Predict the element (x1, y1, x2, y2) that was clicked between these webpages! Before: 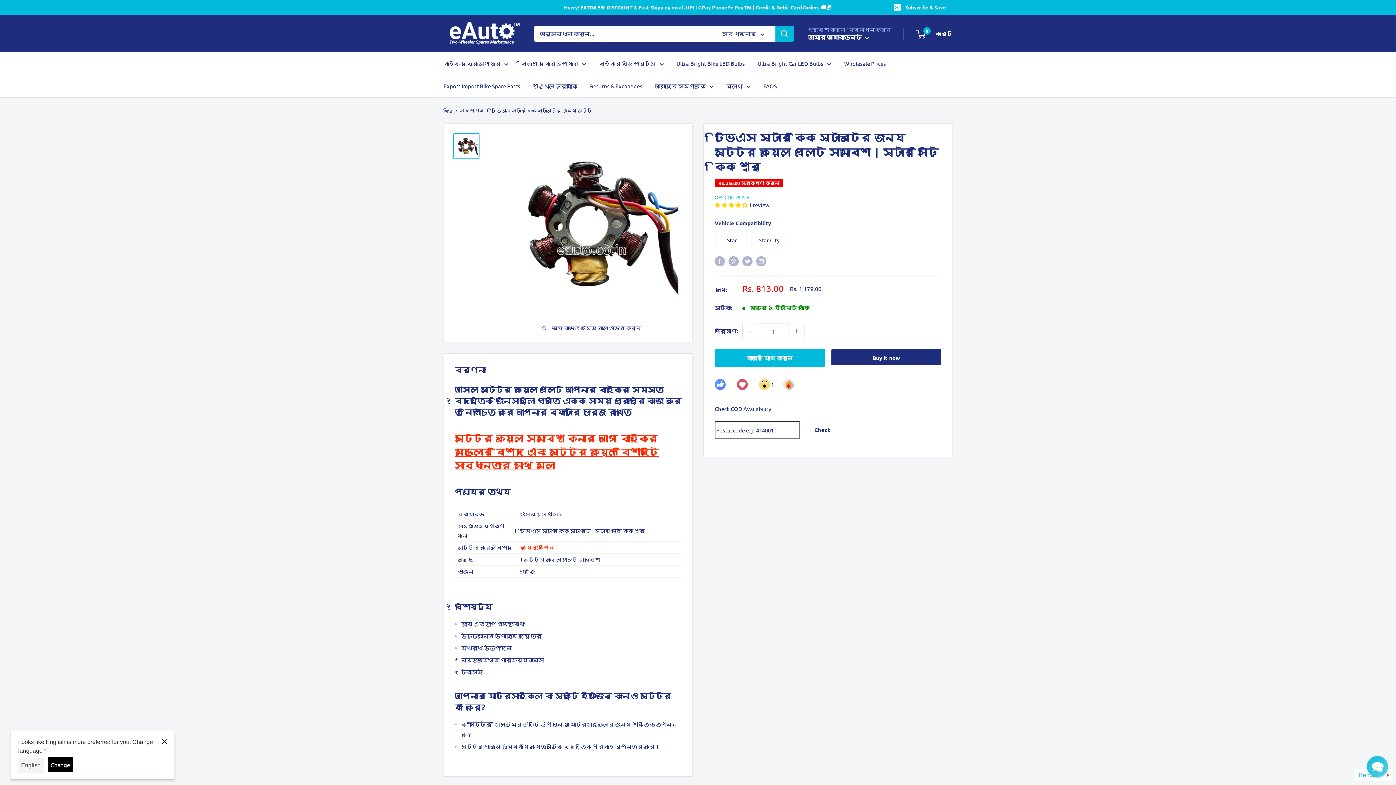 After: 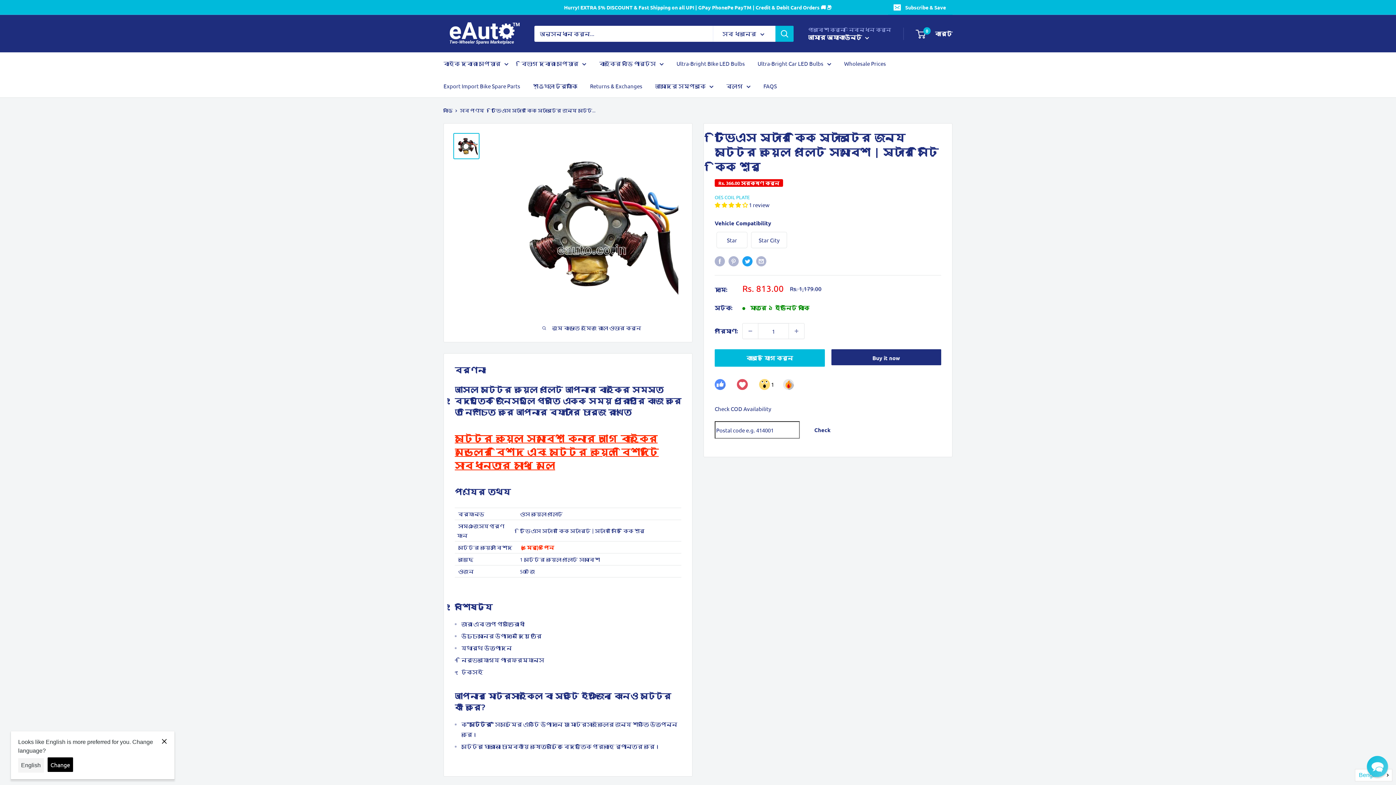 Action: bbox: (742, 255, 752, 266) label: টুইটারে টুইট